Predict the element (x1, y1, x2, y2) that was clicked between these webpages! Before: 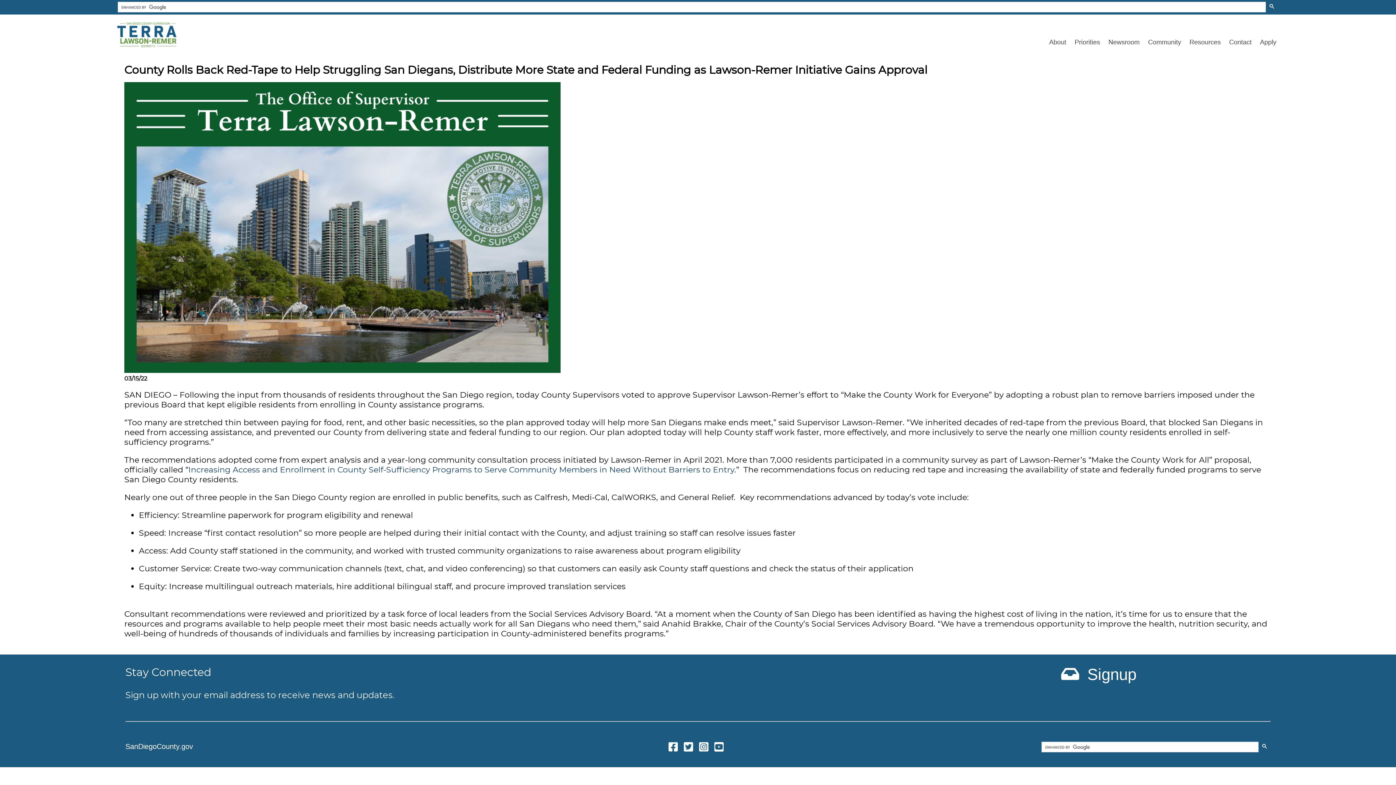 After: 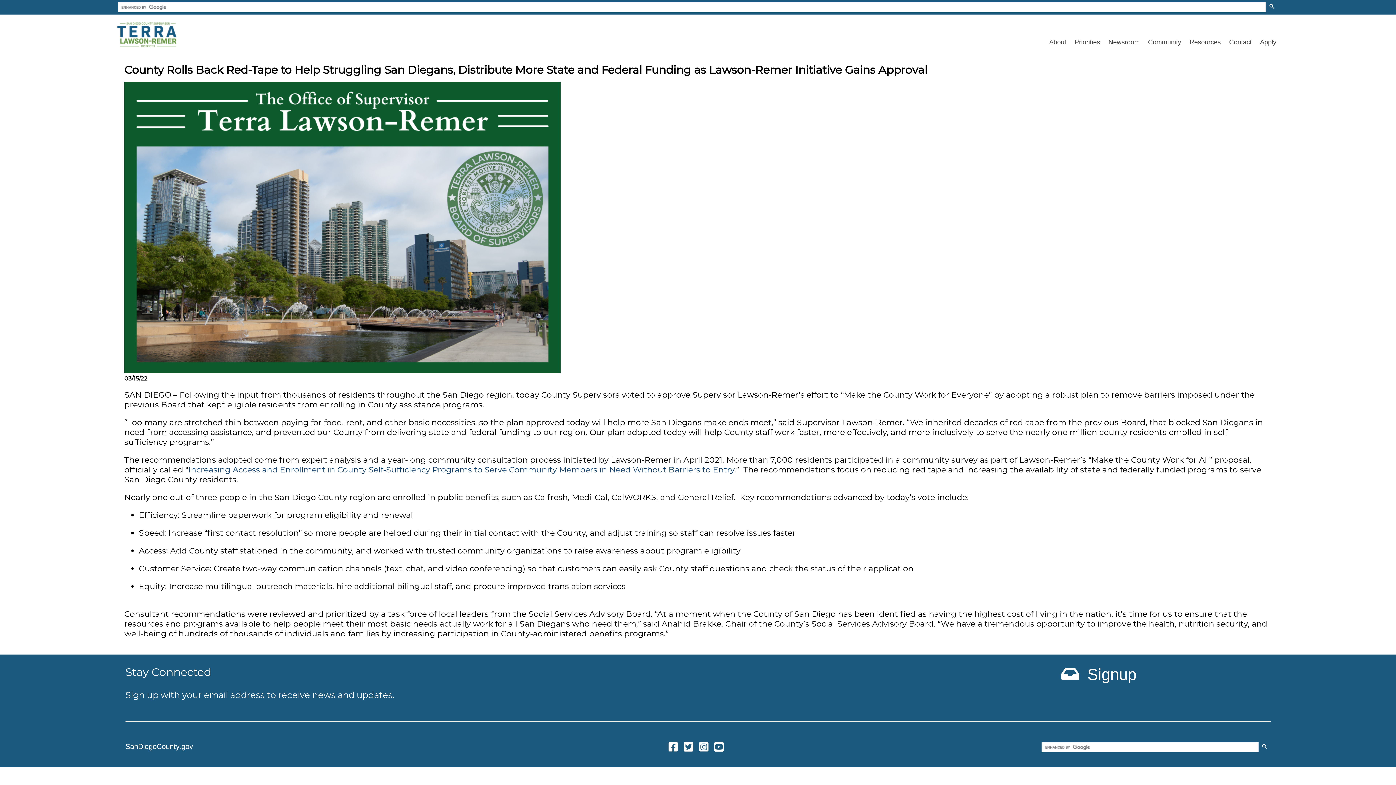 Action: bbox: (699, 741, 708, 755) label: Instagram